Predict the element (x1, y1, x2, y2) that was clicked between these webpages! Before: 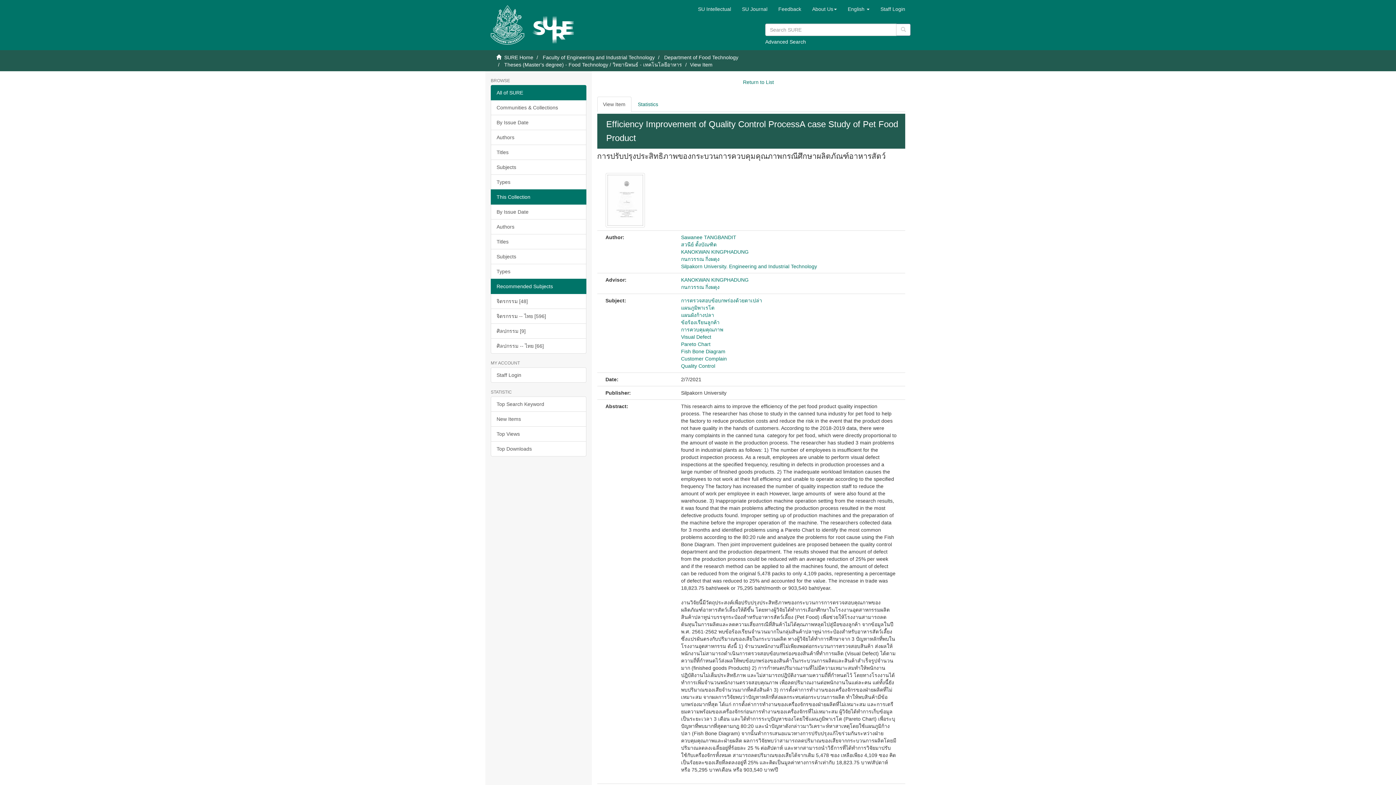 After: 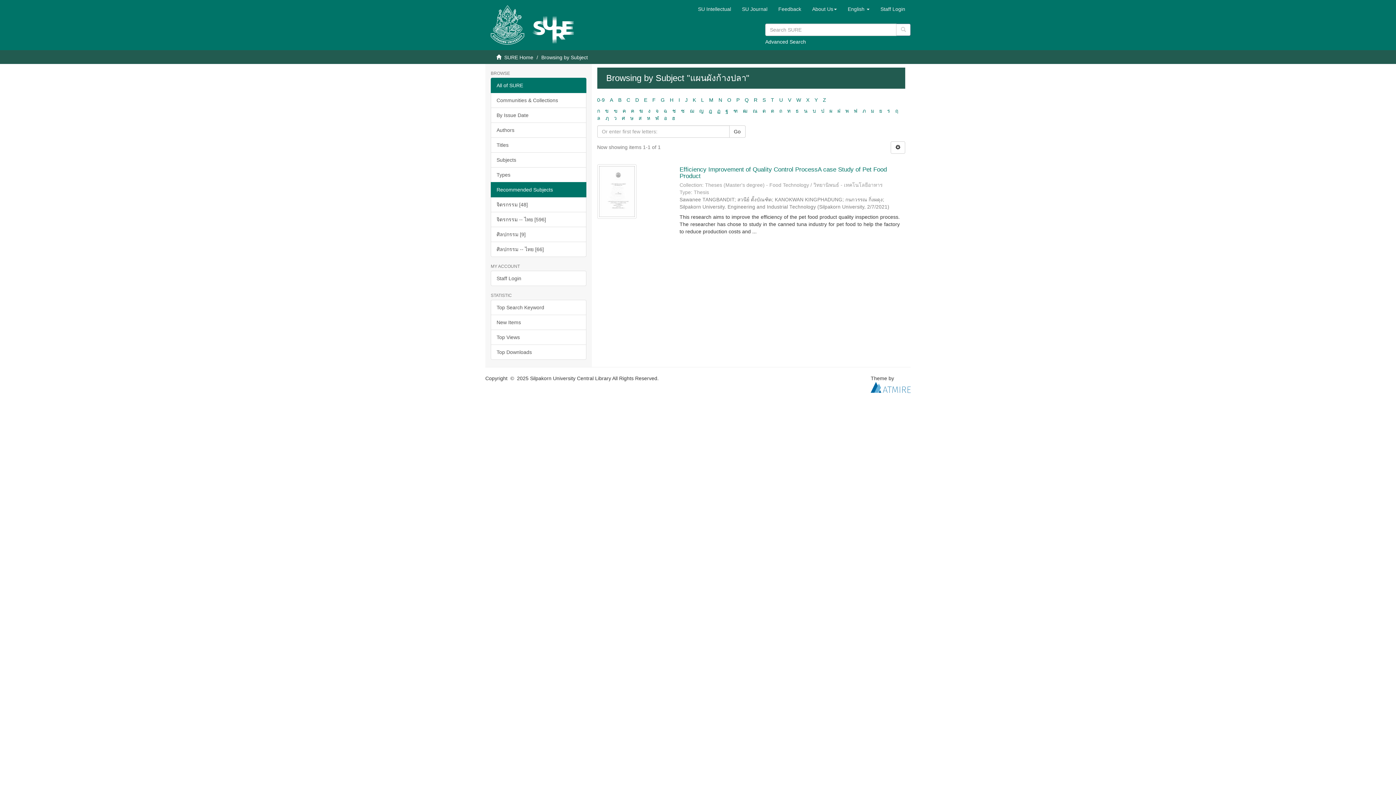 Action: label: แผนผังก้างปลา bbox: (681, 312, 714, 318)